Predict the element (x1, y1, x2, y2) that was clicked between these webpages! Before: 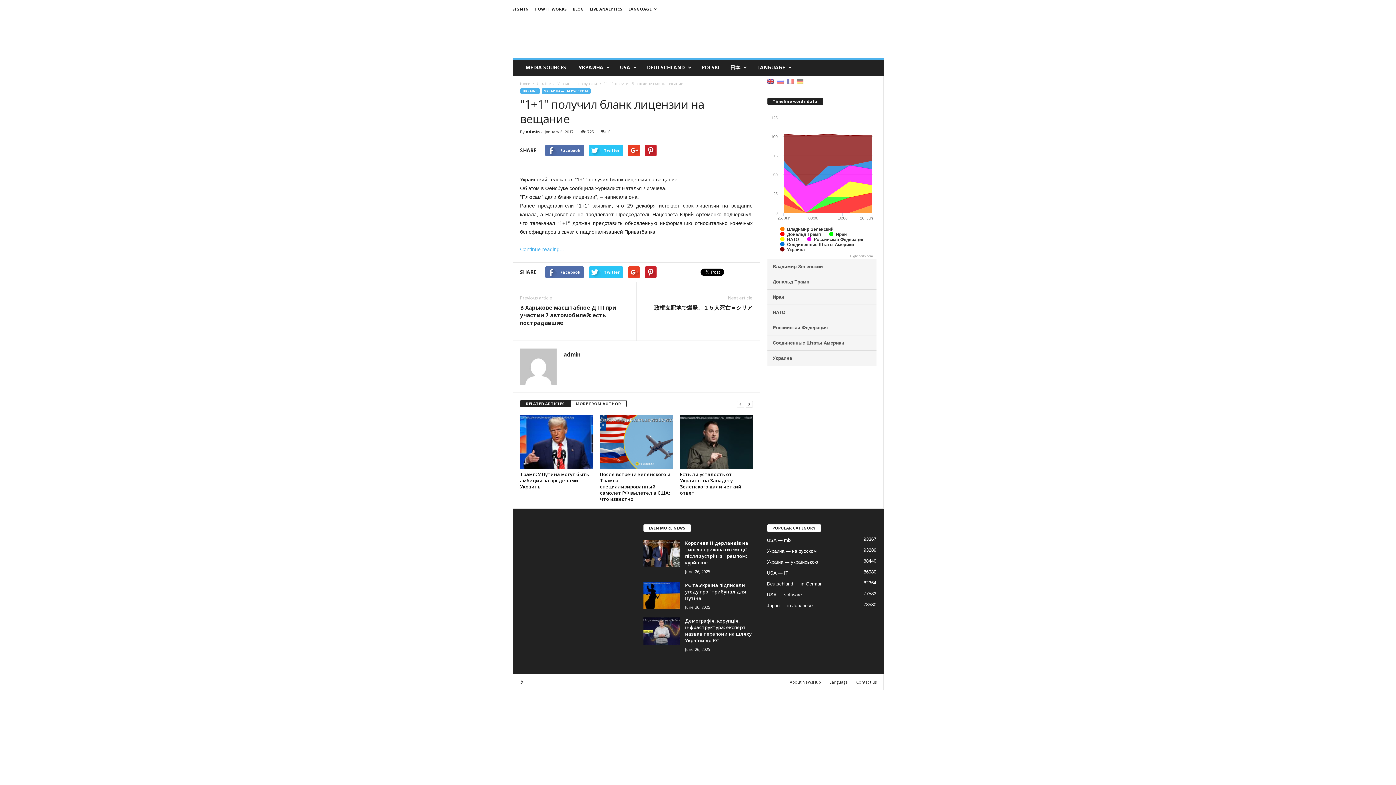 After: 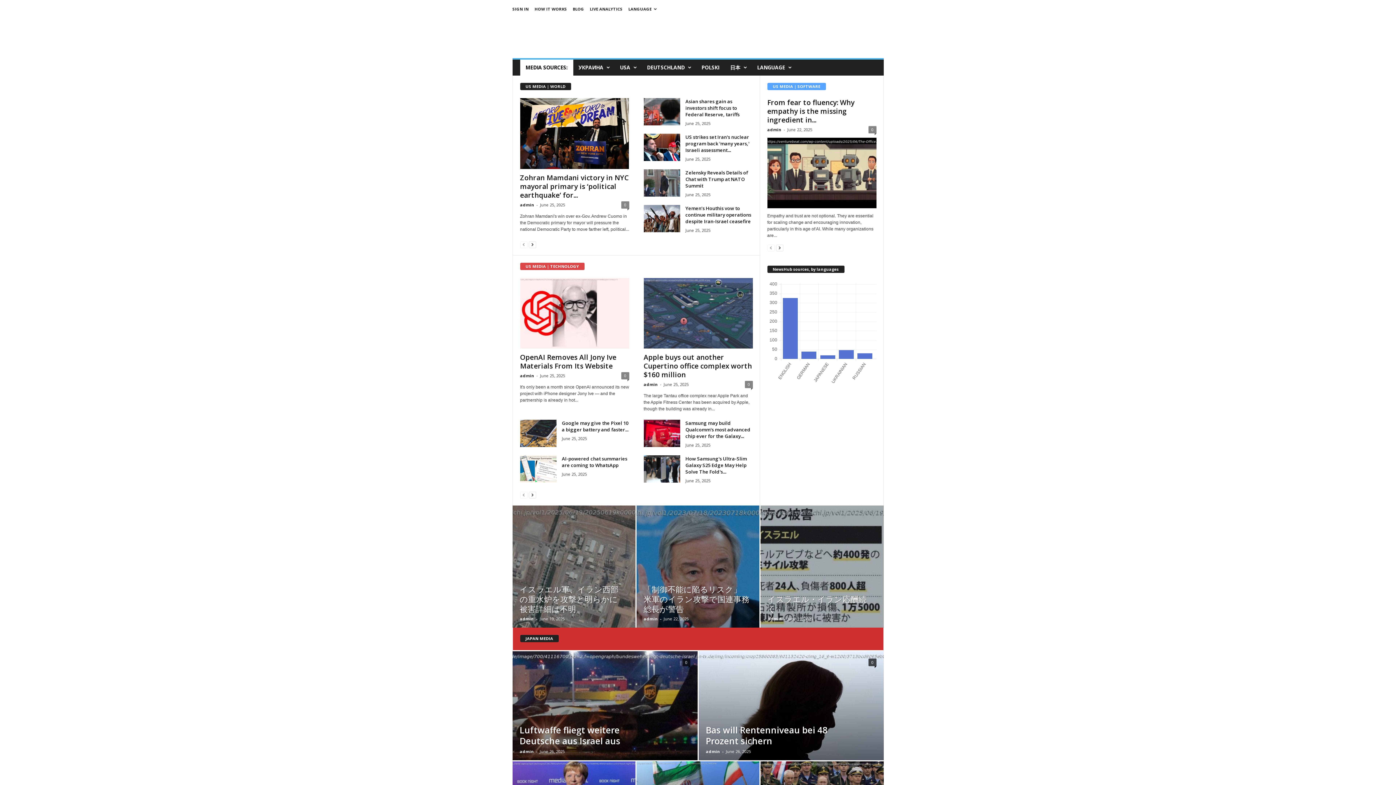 Action: bbox: (520, 81, 531, 86) label: Home 